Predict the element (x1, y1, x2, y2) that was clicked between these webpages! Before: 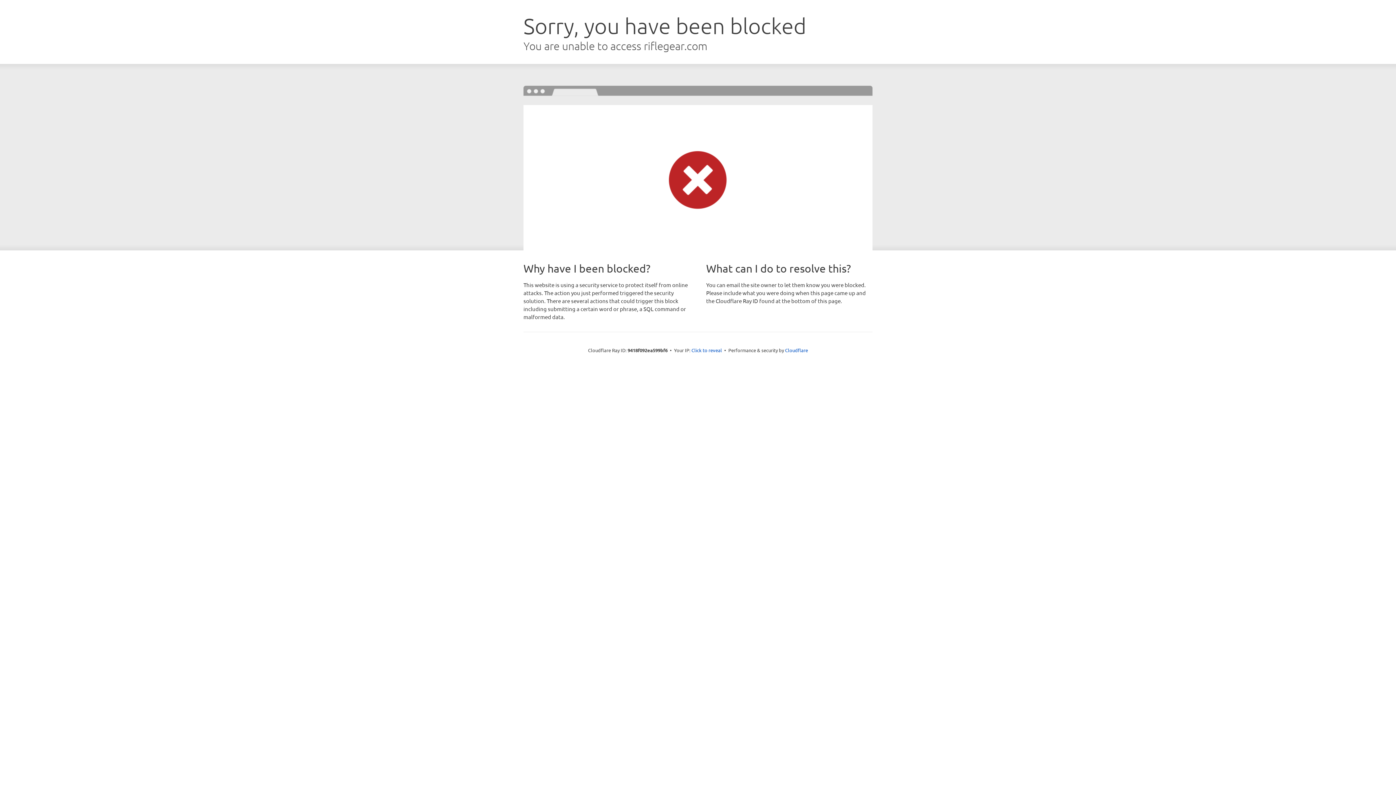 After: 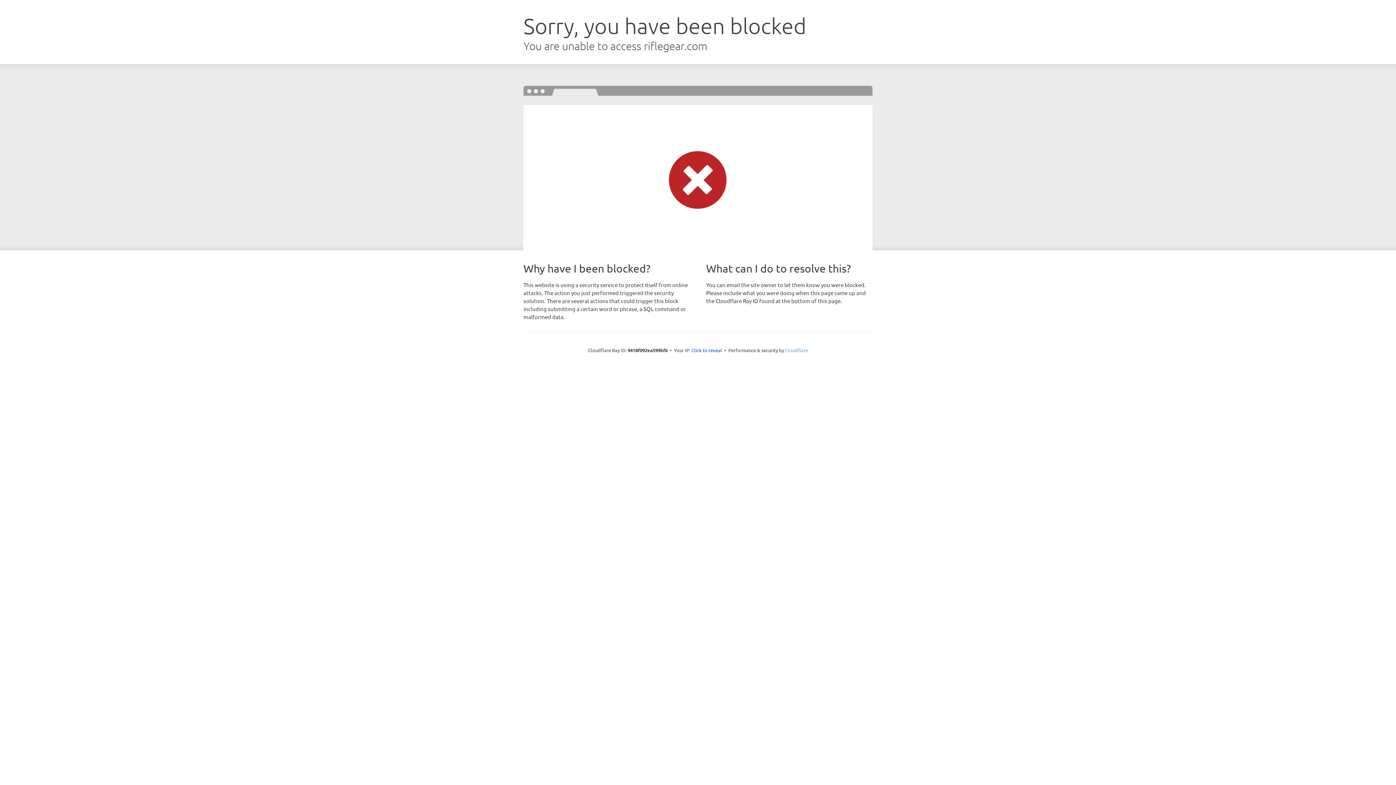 Action: bbox: (785, 347, 808, 353) label: Cloudflare